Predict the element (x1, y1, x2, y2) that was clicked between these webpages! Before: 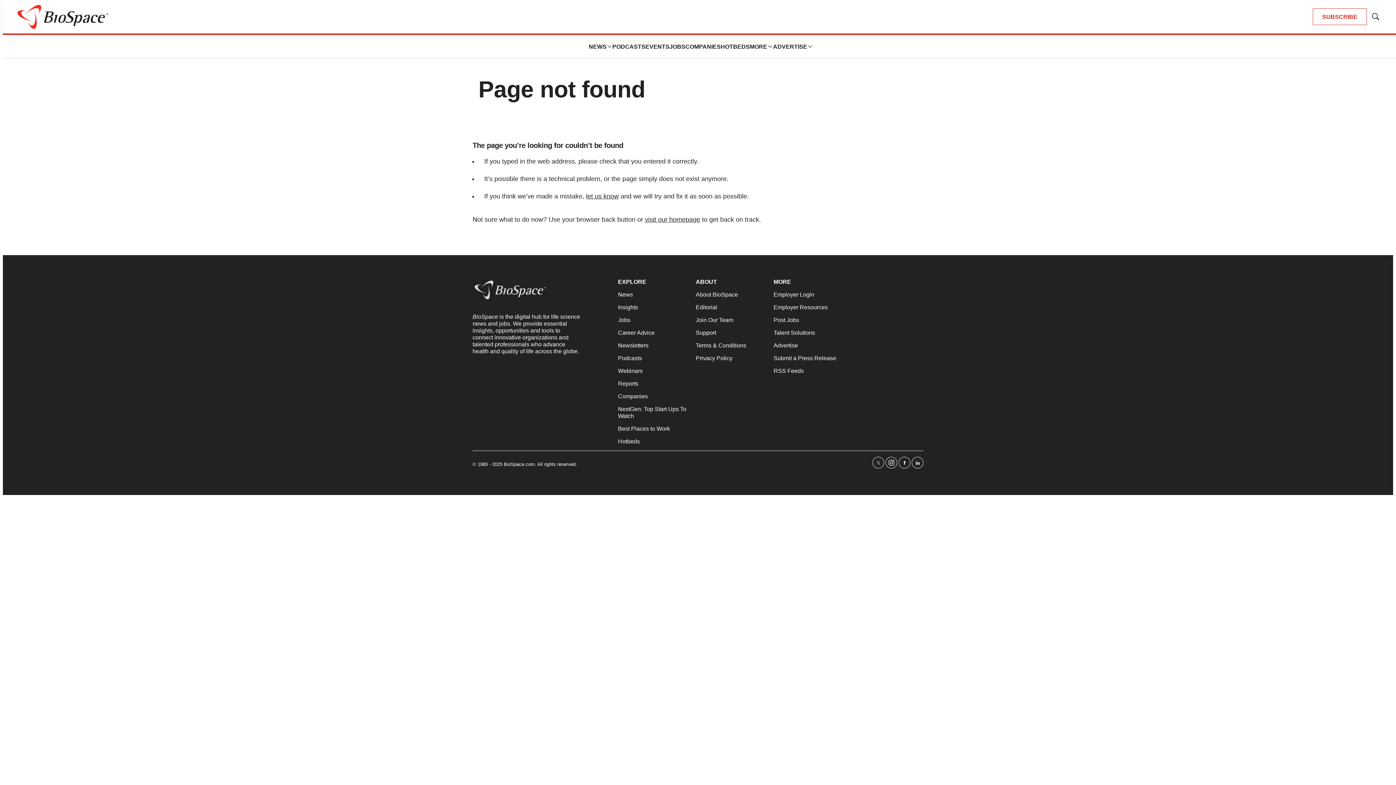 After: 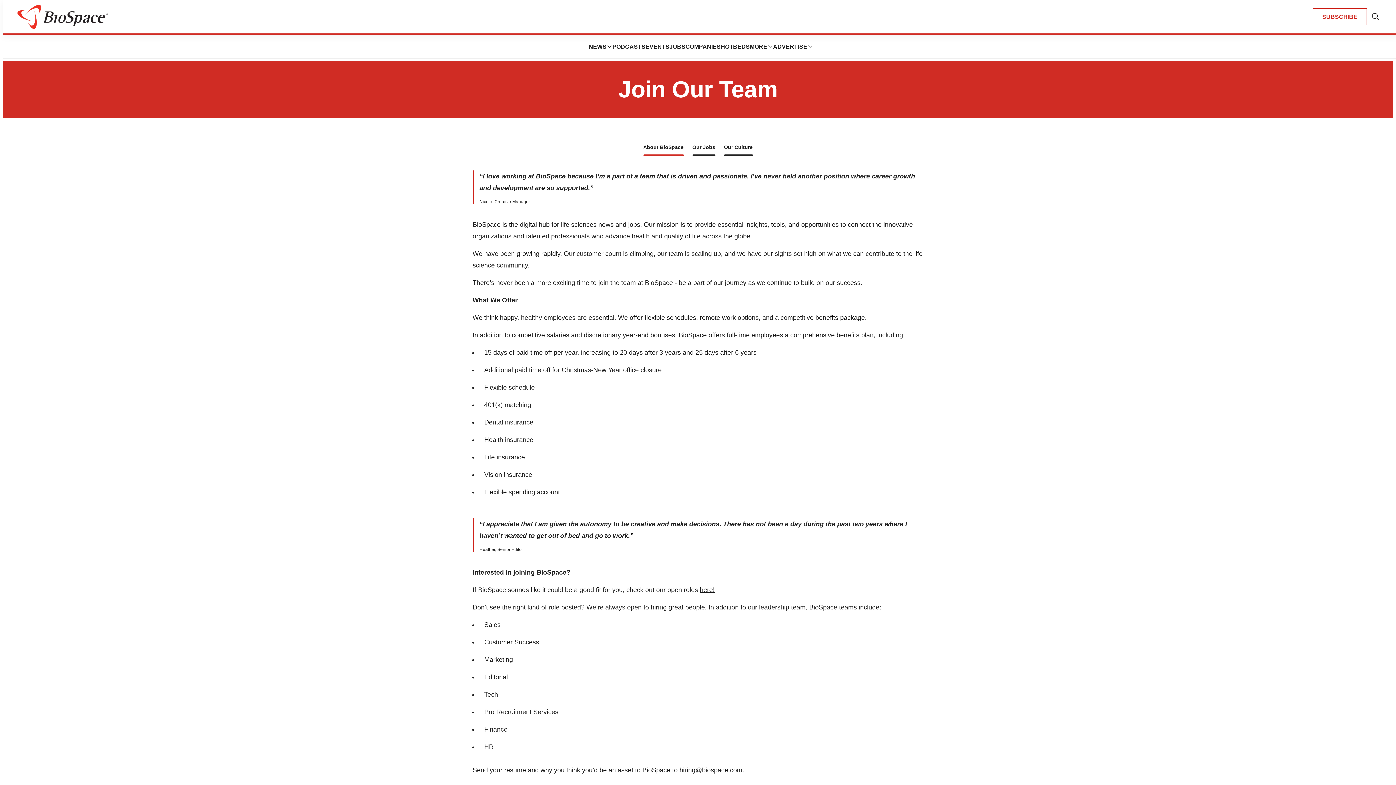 Action: bbox: (696, 316, 768, 323) label: Join Our Team